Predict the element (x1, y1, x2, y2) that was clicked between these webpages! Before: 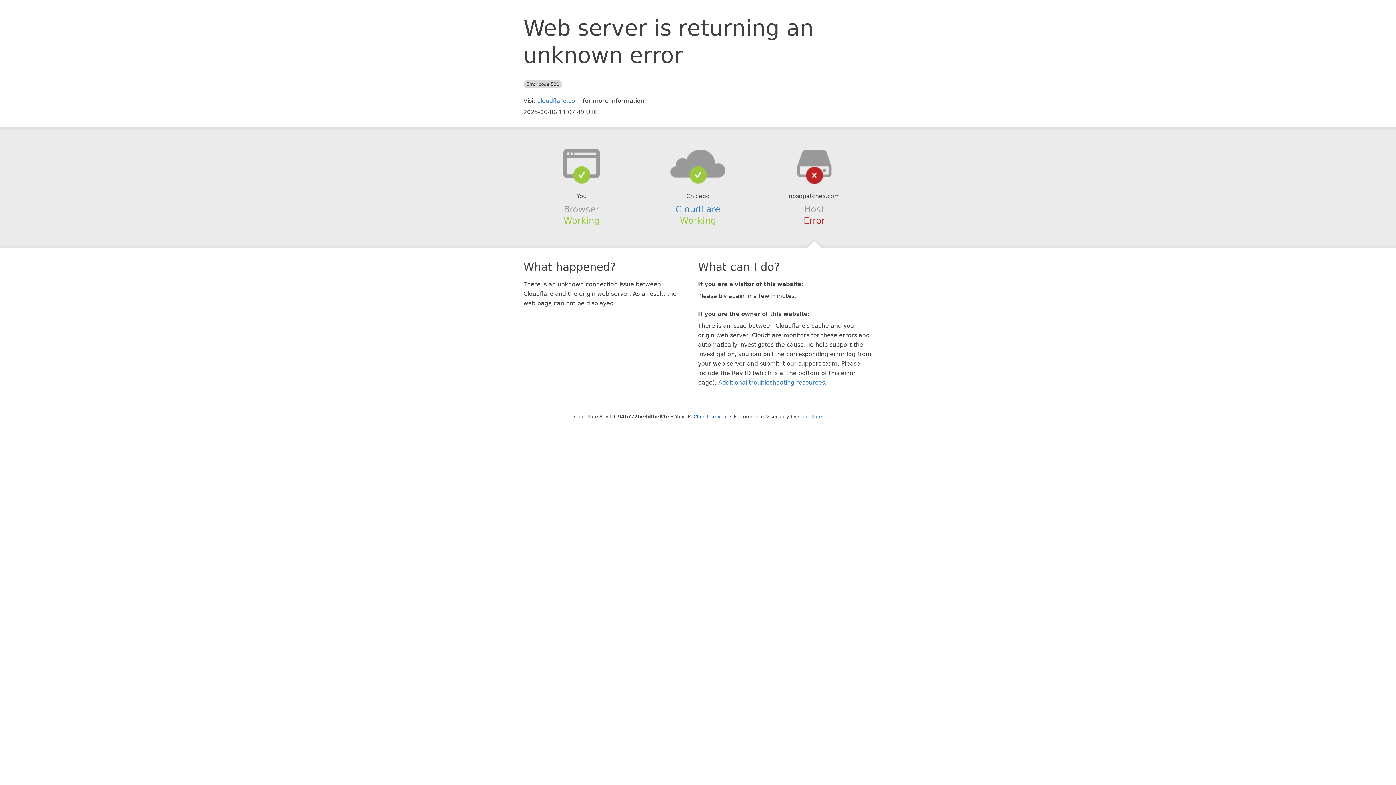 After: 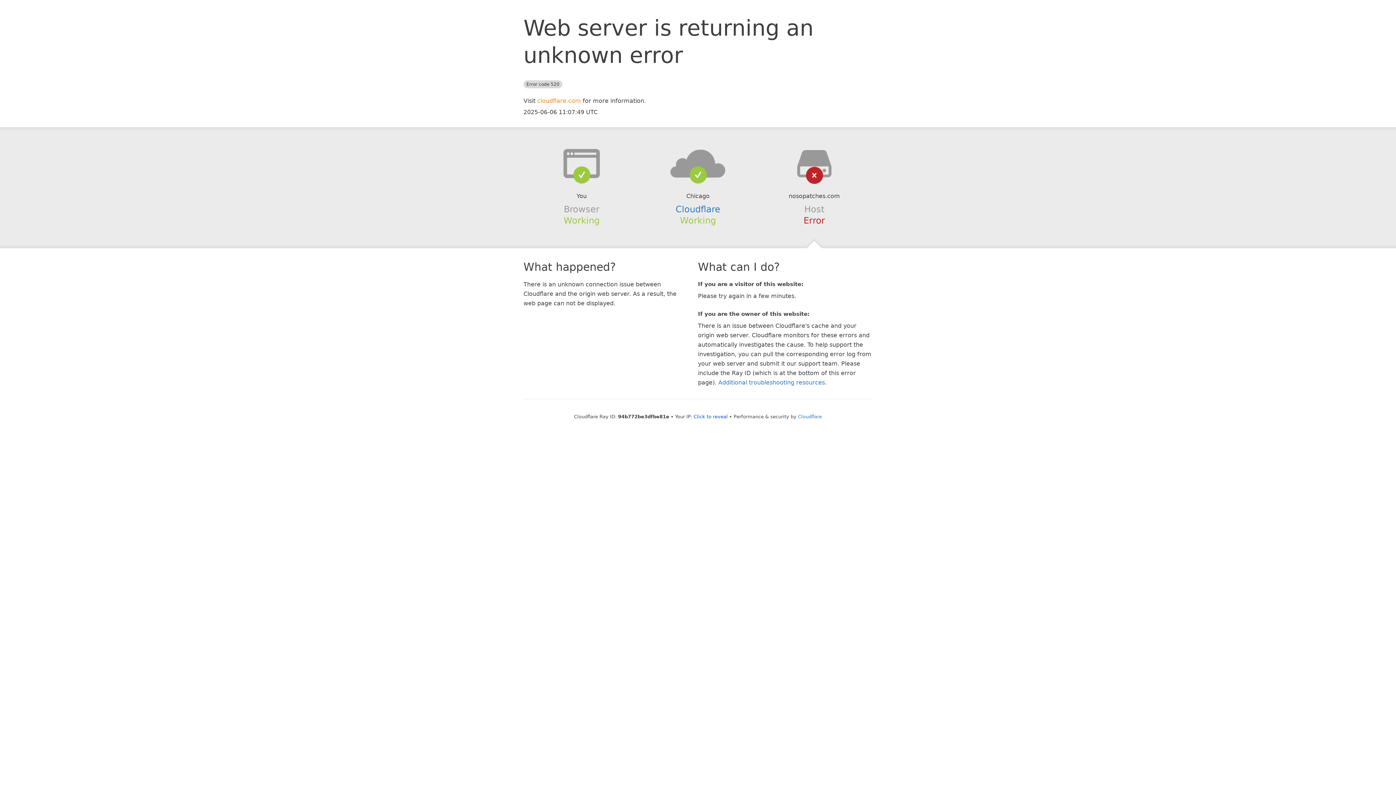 Action: bbox: (537, 97, 581, 104) label: cloudflare.com